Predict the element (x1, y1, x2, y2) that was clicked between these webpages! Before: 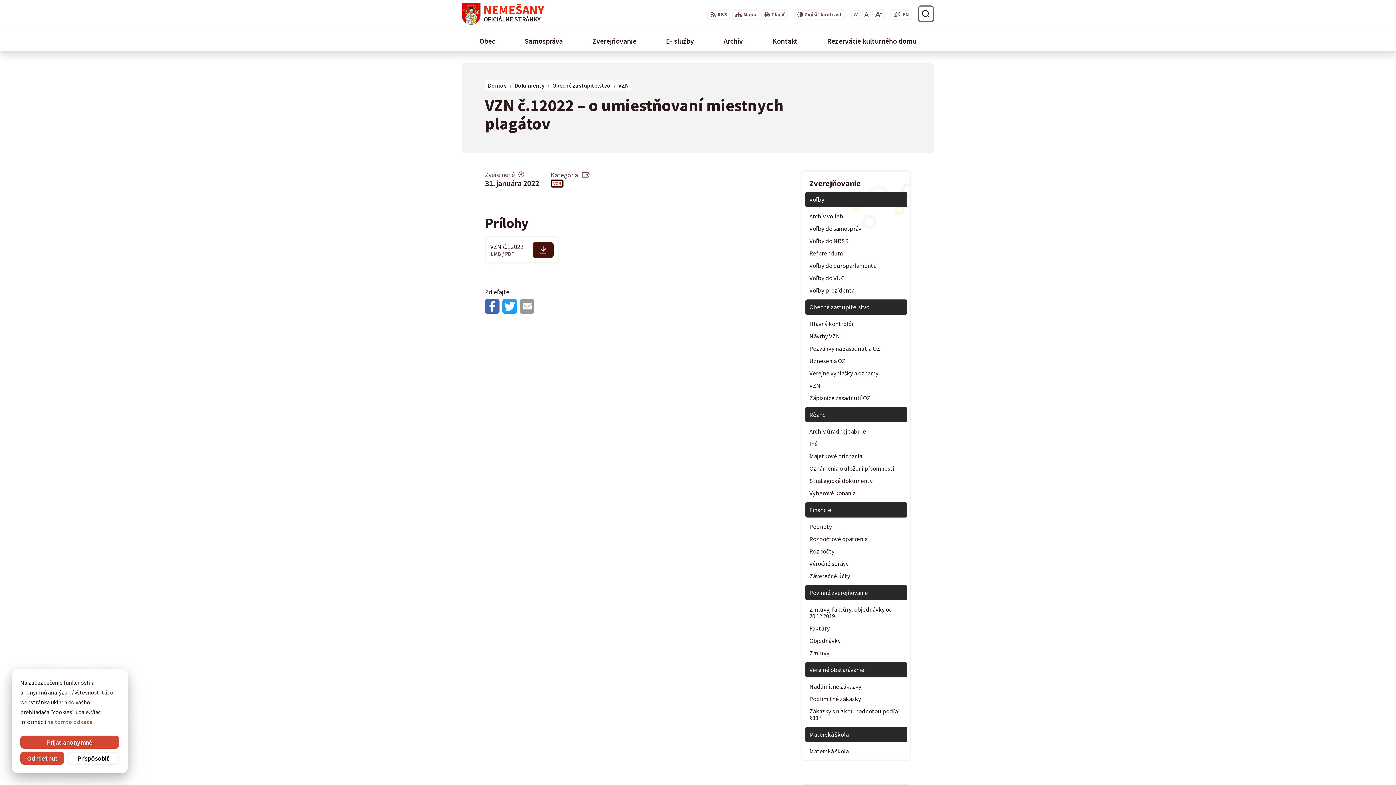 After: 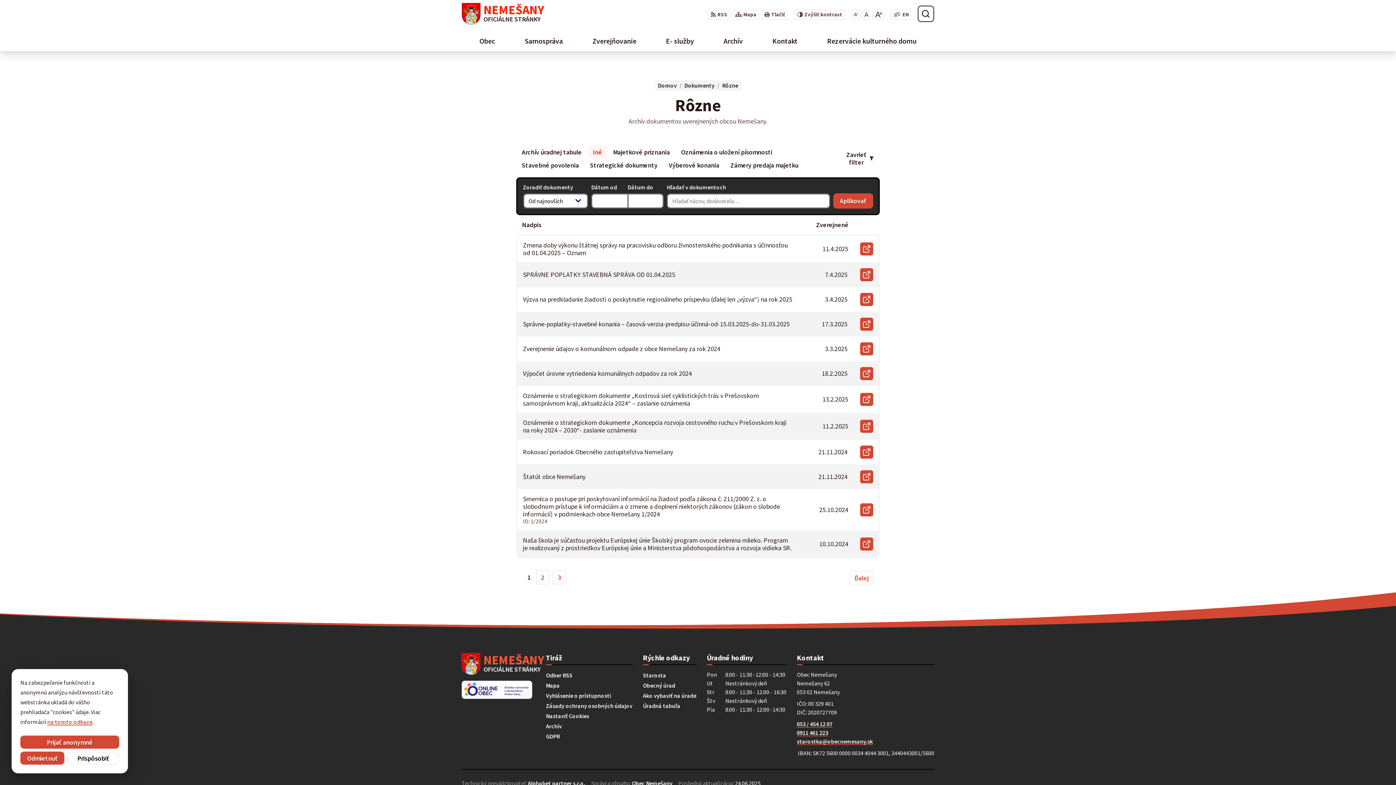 Action: bbox: (805, 437, 907, 450) label: Iné